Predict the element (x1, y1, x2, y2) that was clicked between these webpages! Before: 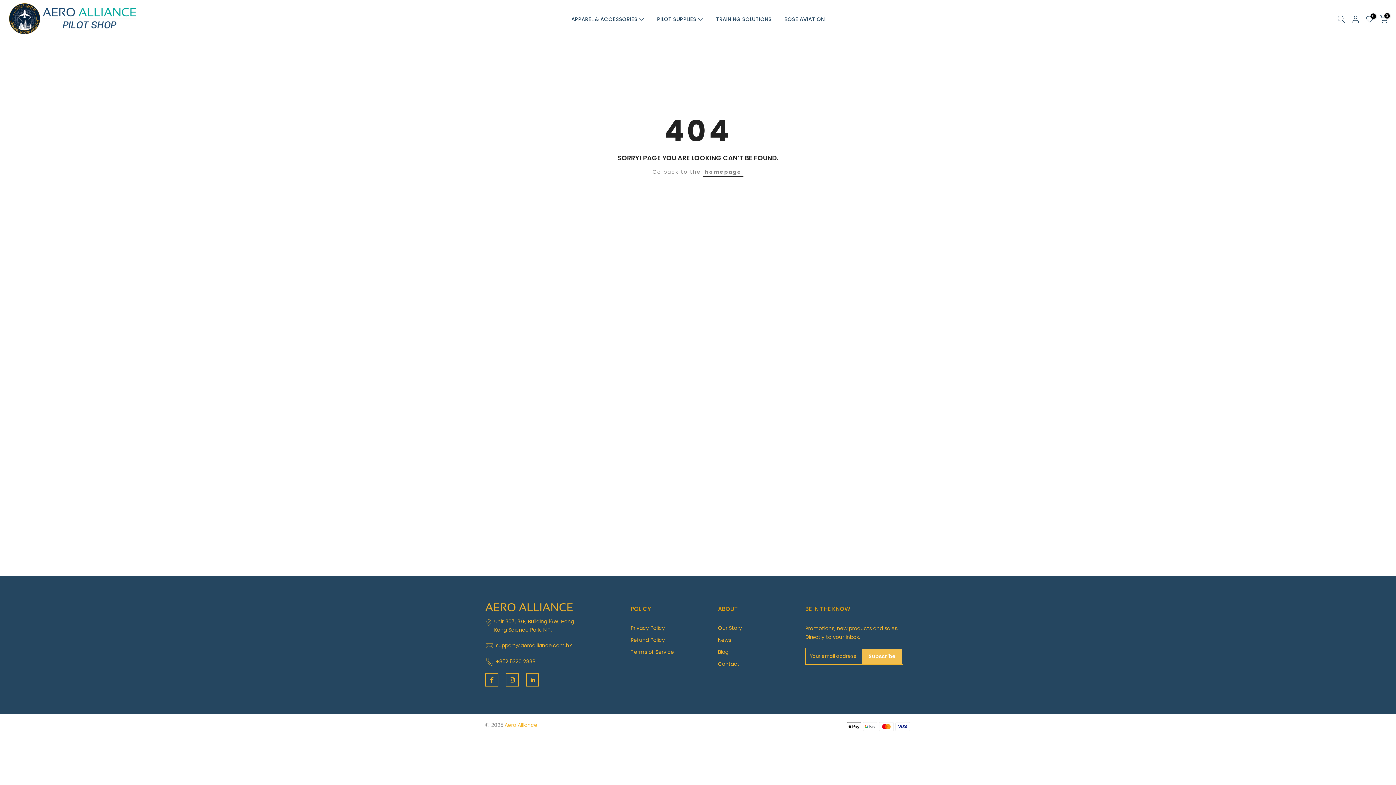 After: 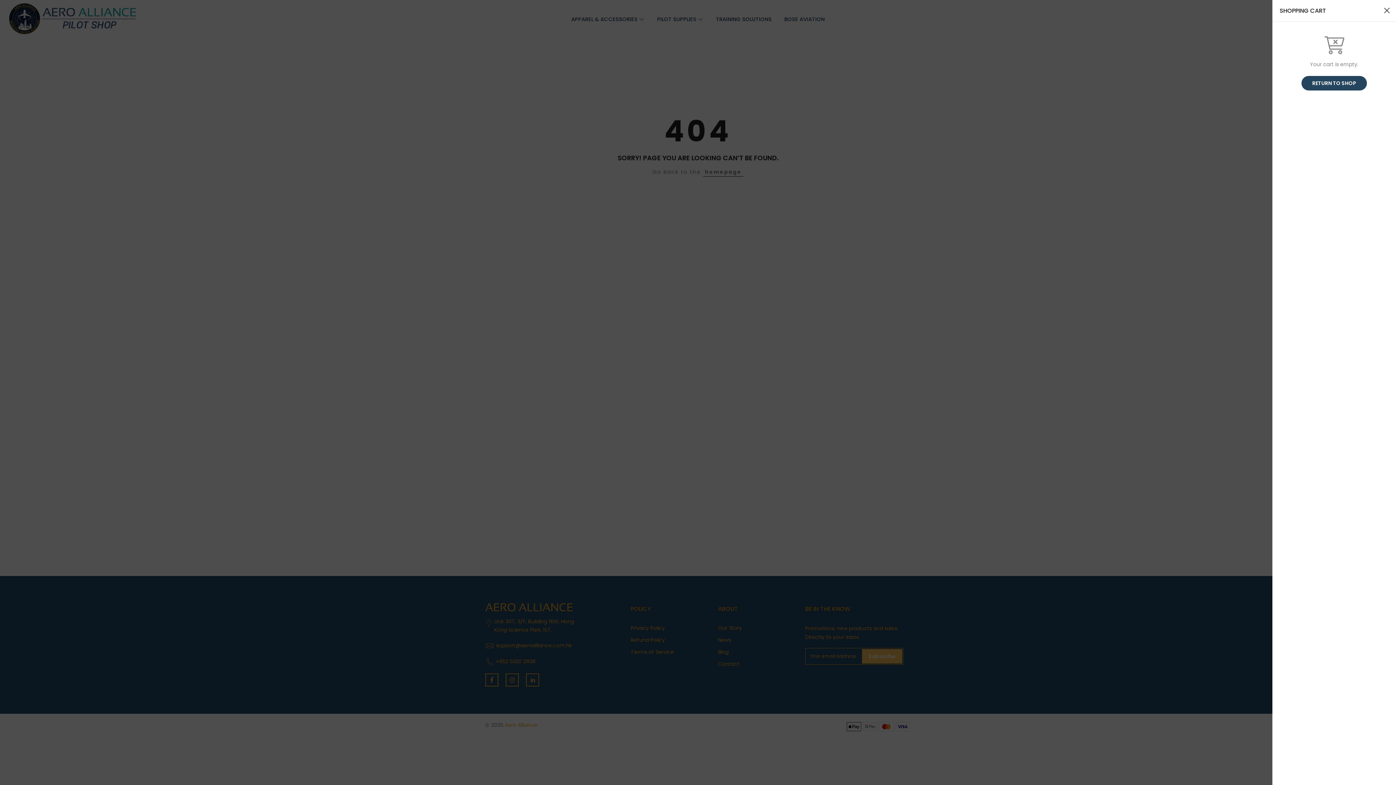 Action: bbox: (1380, 15, 1388, 23) label: 0